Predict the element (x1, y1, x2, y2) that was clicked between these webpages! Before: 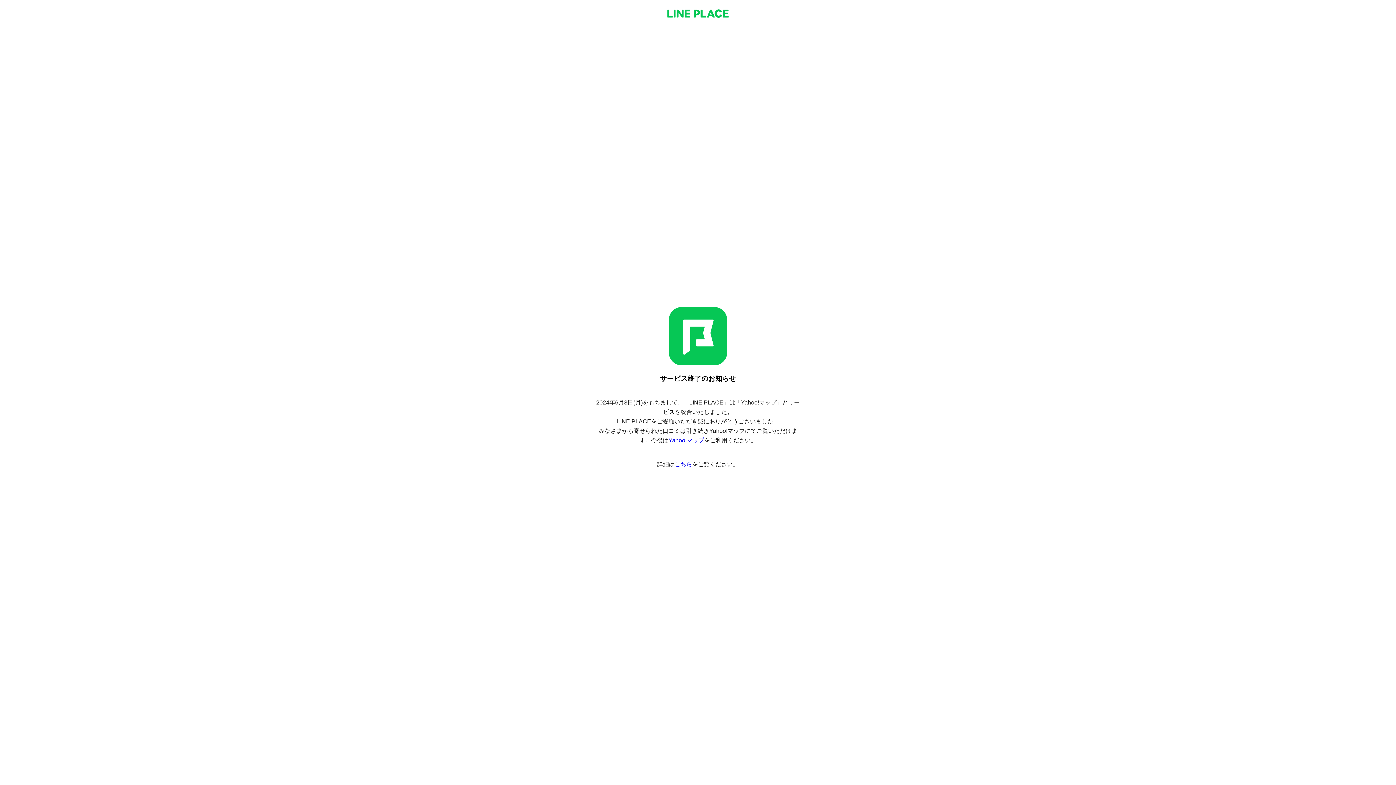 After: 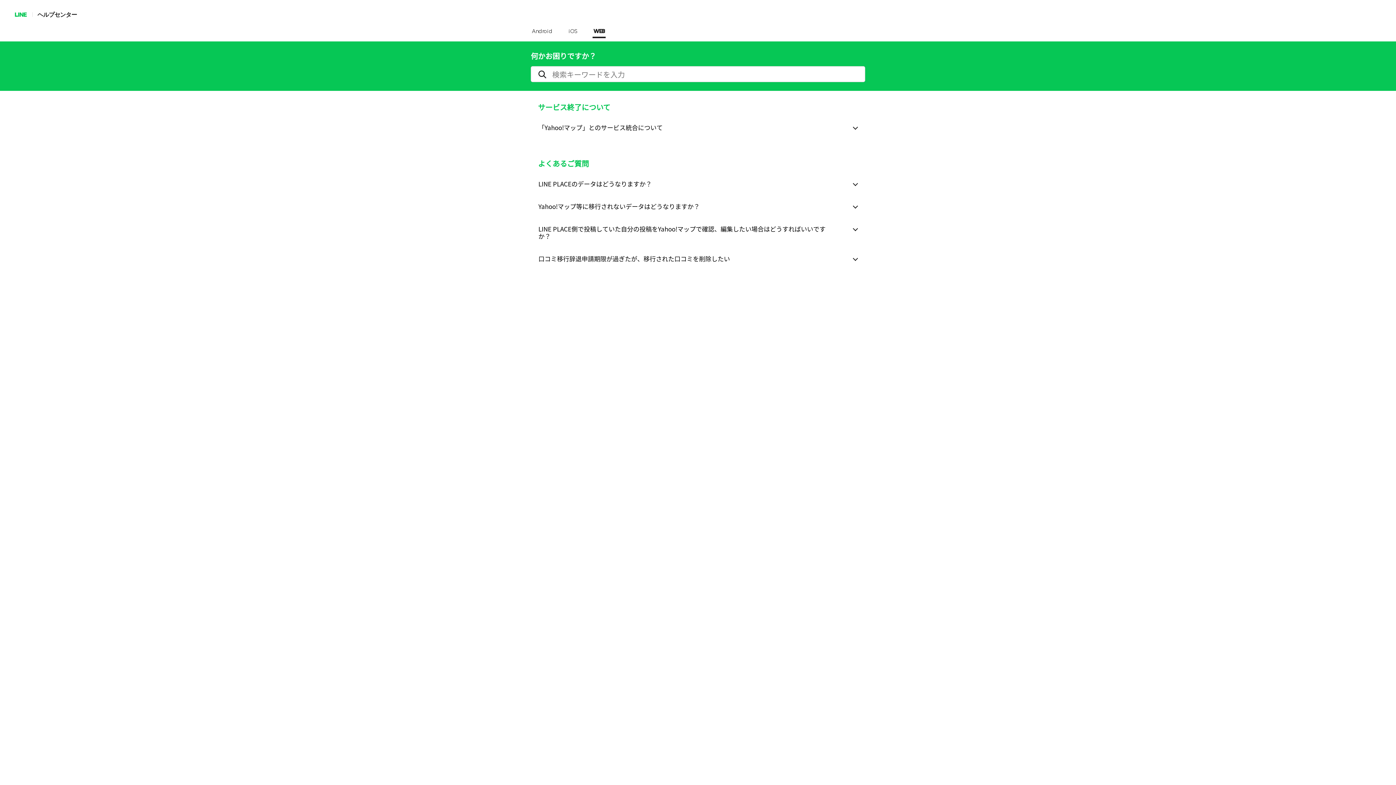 Action: bbox: (674, 461, 692, 467) label: こちら